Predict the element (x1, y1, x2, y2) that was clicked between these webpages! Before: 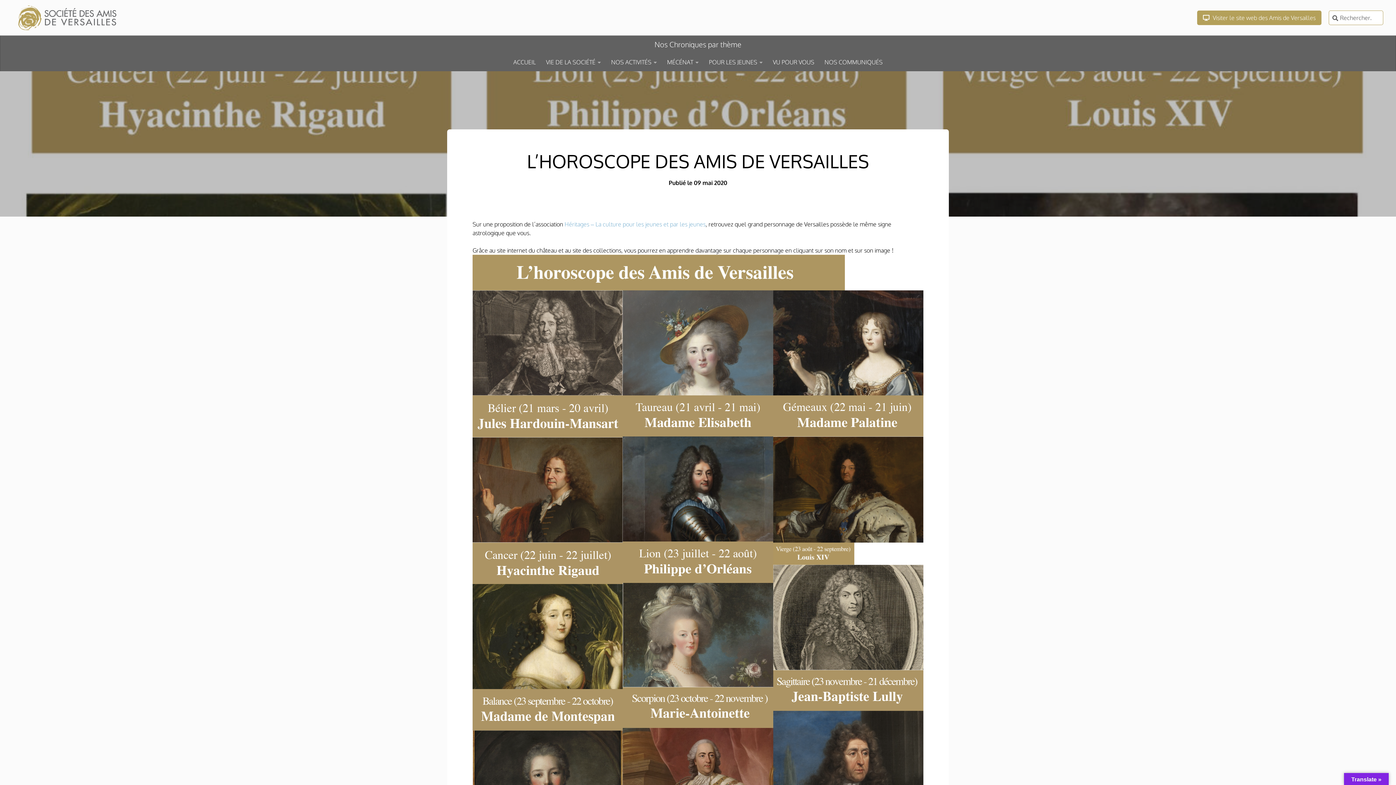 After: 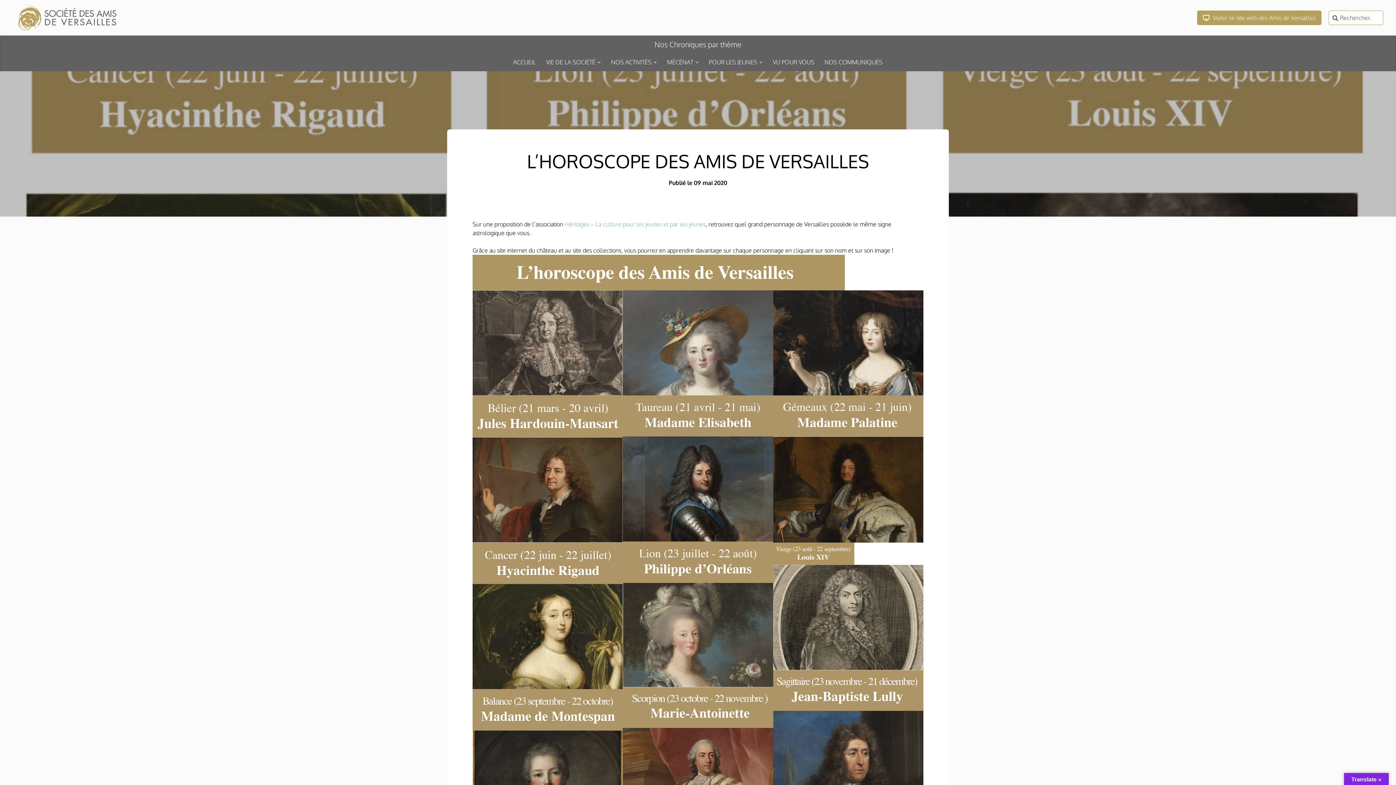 Action: bbox: (472, 534, 623, 542)